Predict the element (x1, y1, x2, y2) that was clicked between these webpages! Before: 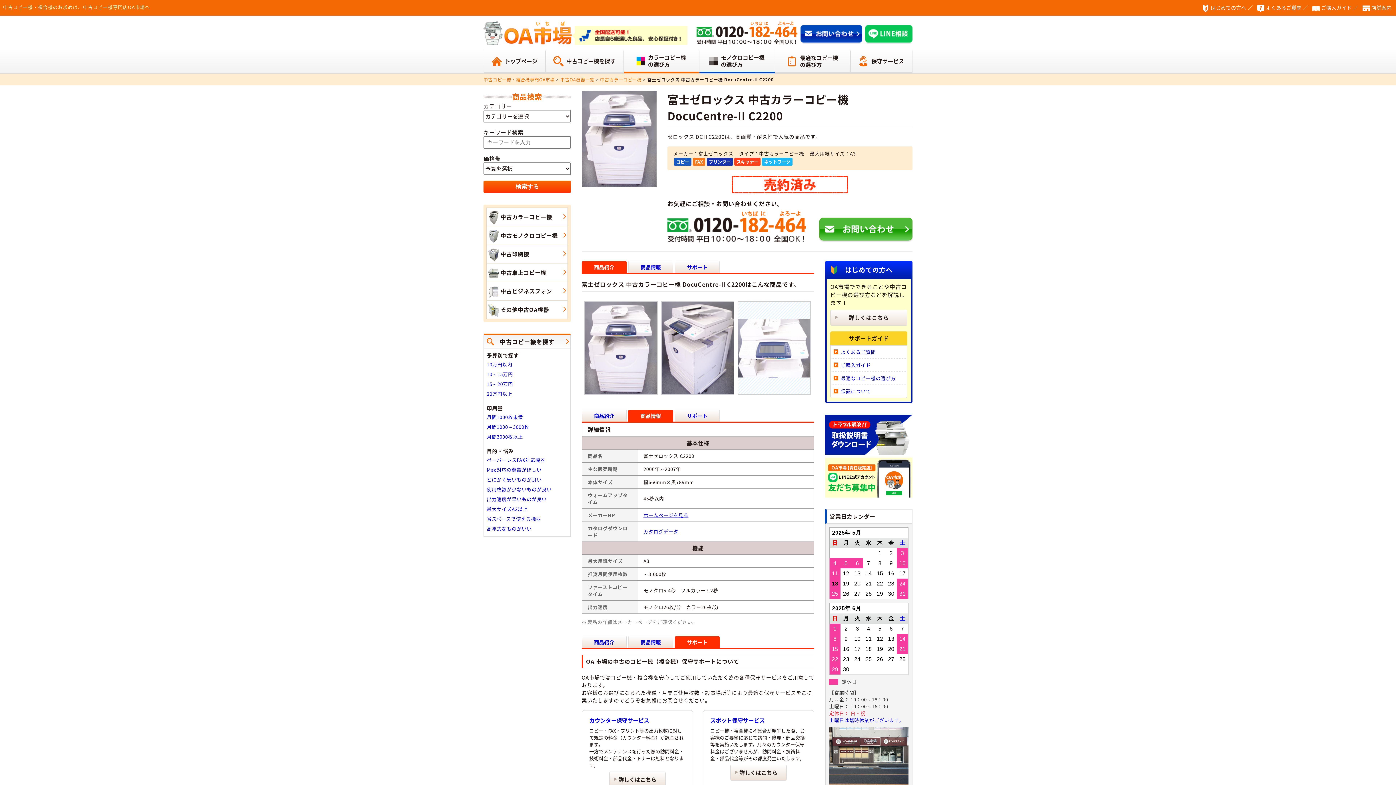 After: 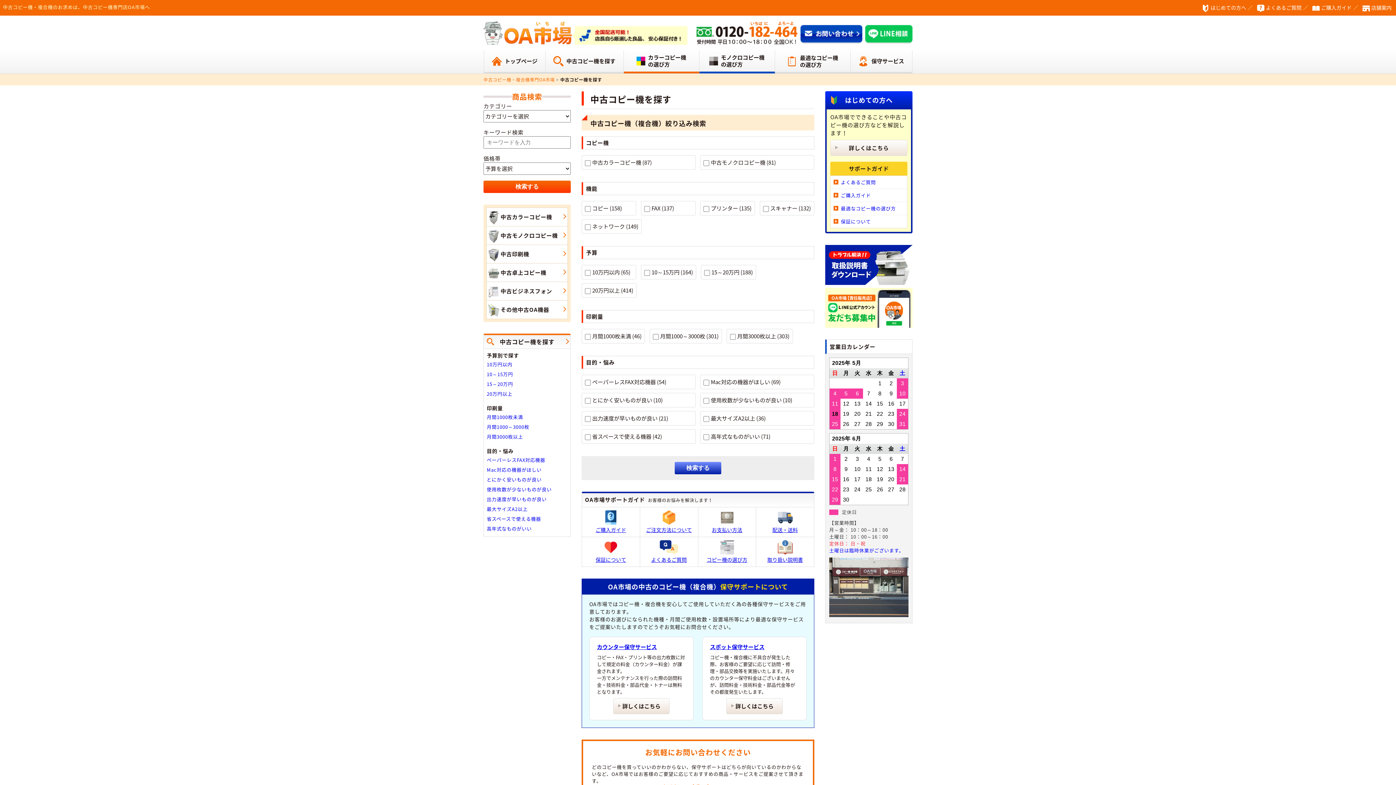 Action: label: 中古コピー機を探す bbox: (484, 335, 570, 348)